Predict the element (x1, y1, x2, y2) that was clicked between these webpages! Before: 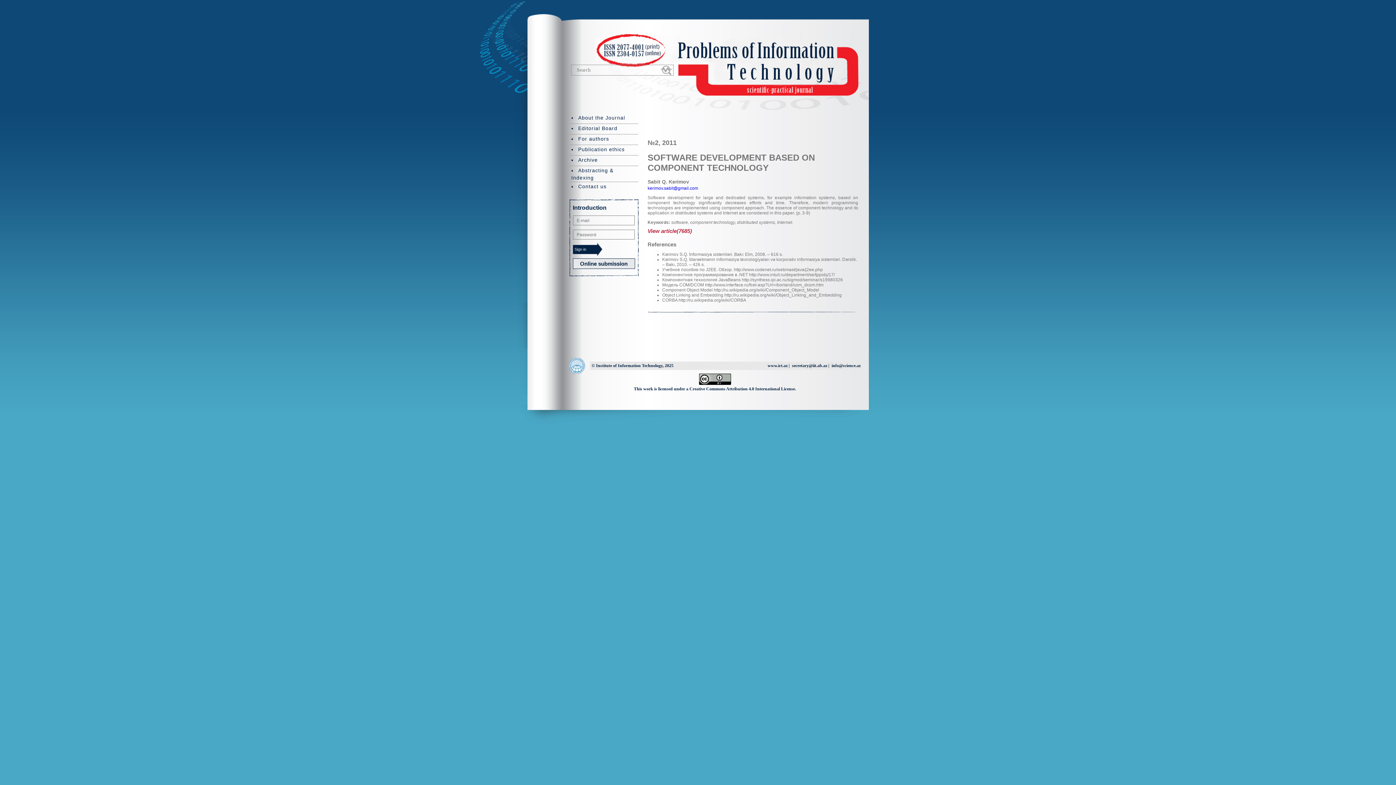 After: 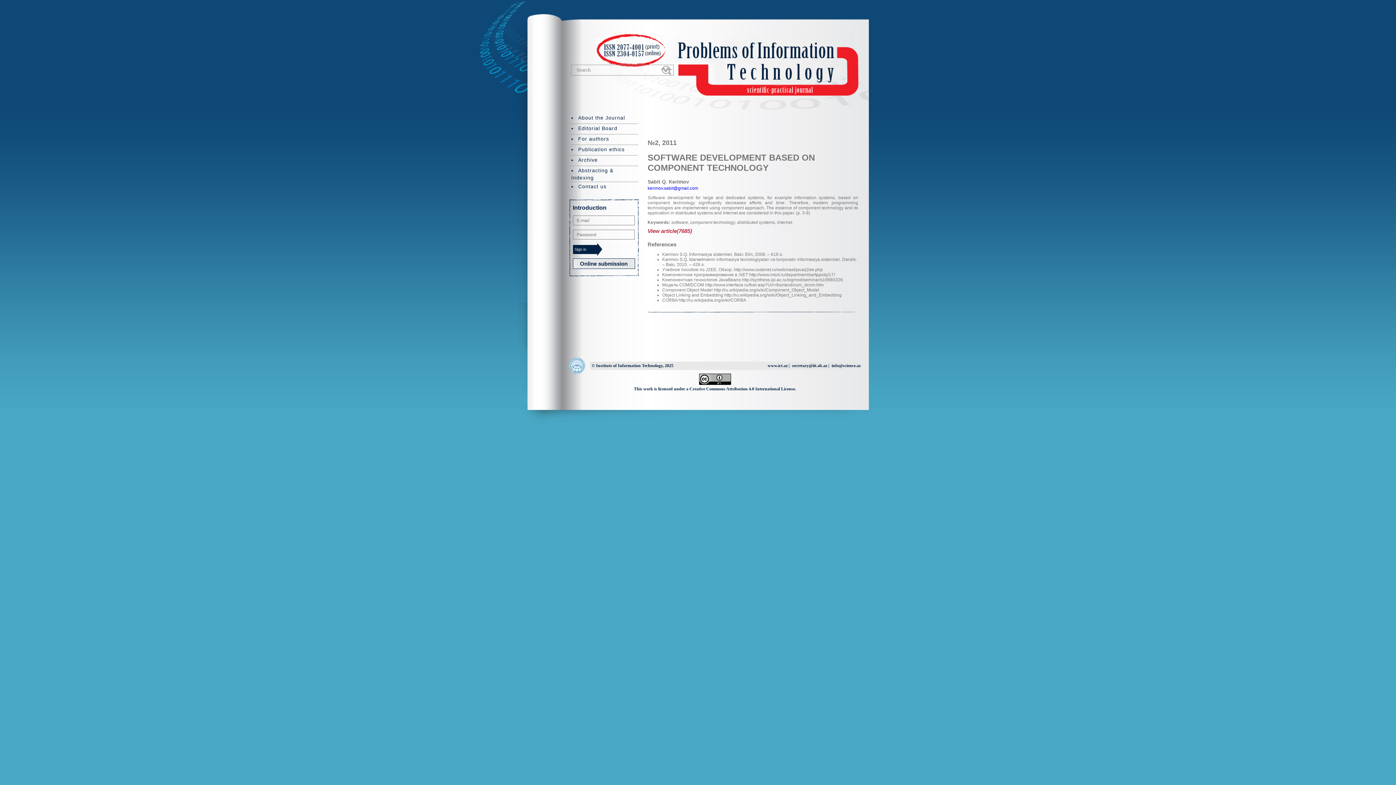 Action: label: kerimov.sabit@gmail.com bbox: (647, 185, 698, 190)